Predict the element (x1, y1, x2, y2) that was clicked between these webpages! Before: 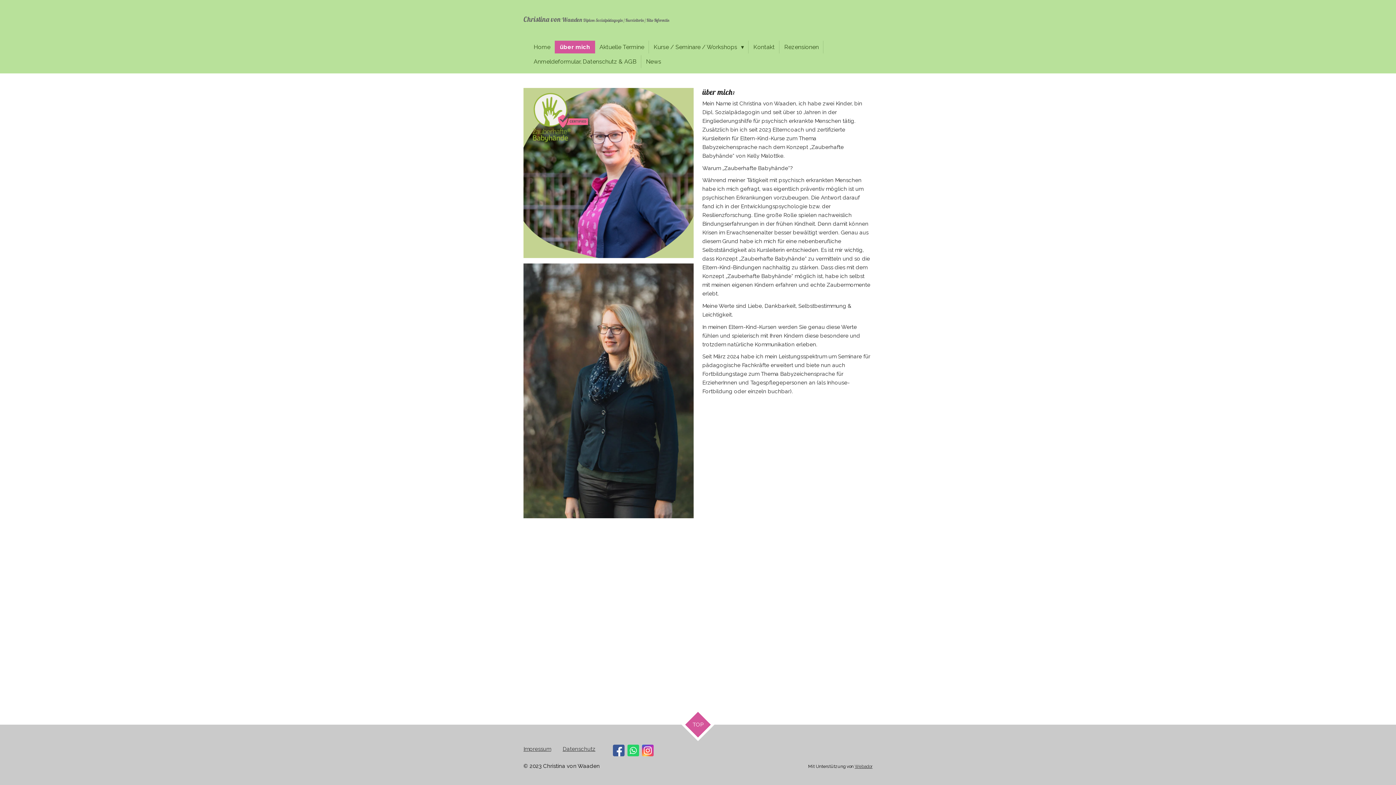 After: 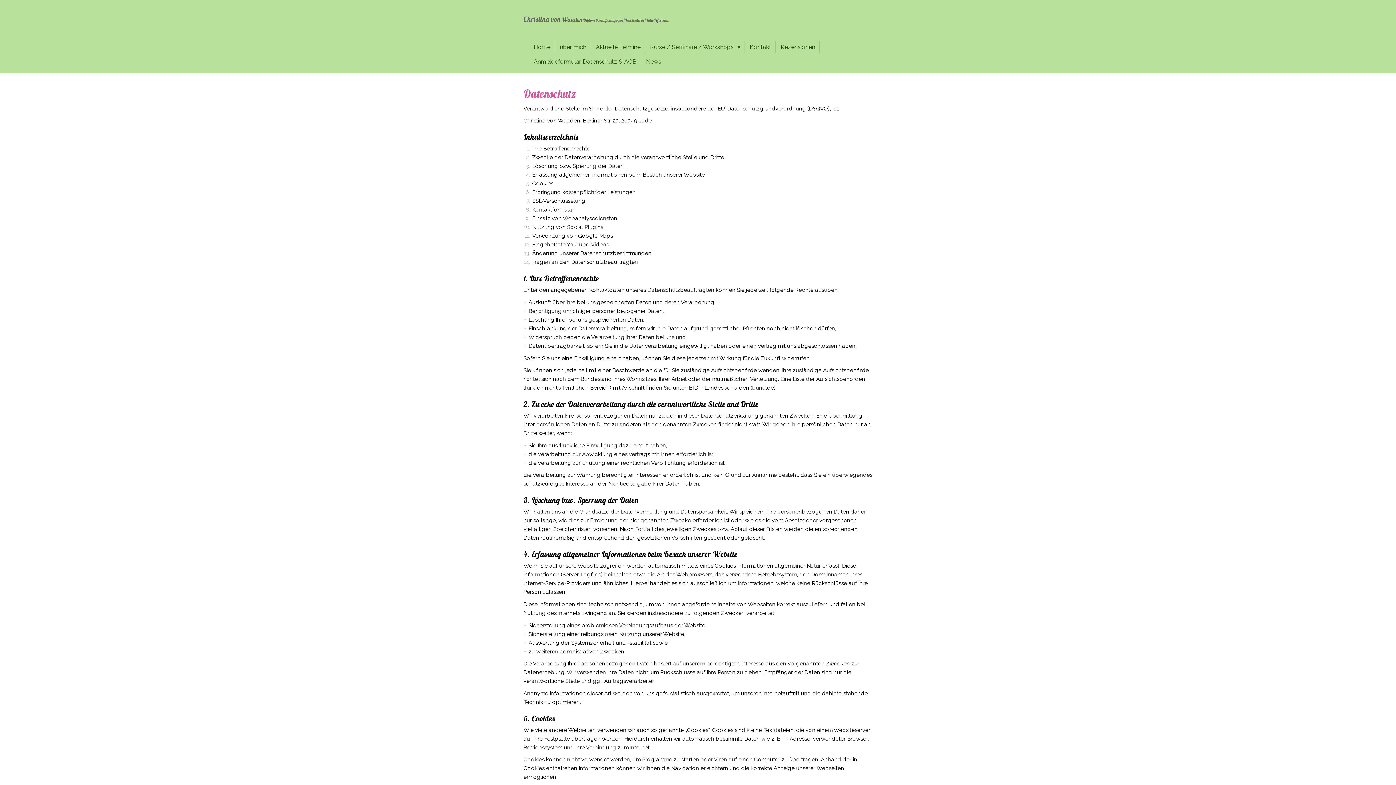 Action: bbox: (562, 746, 595, 752) label: Datenschutz